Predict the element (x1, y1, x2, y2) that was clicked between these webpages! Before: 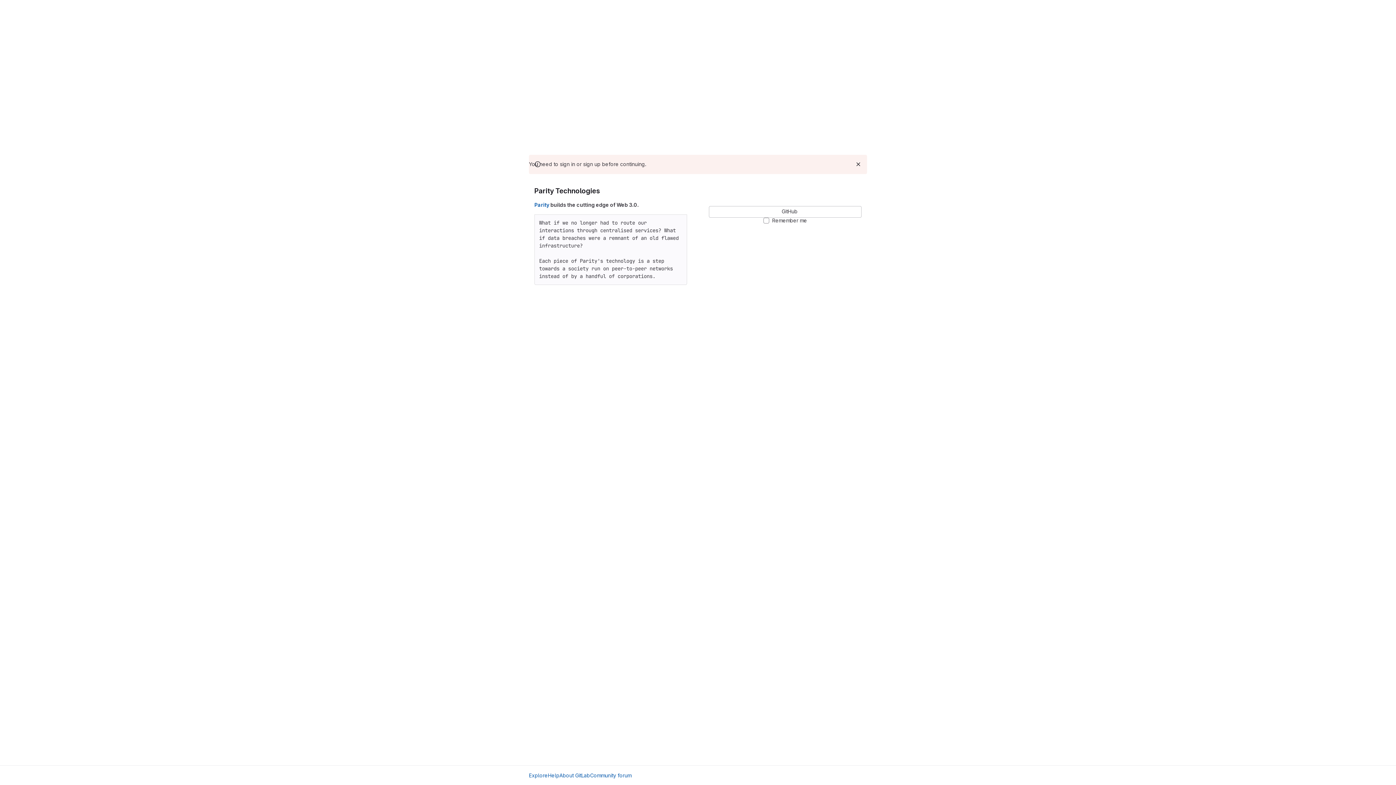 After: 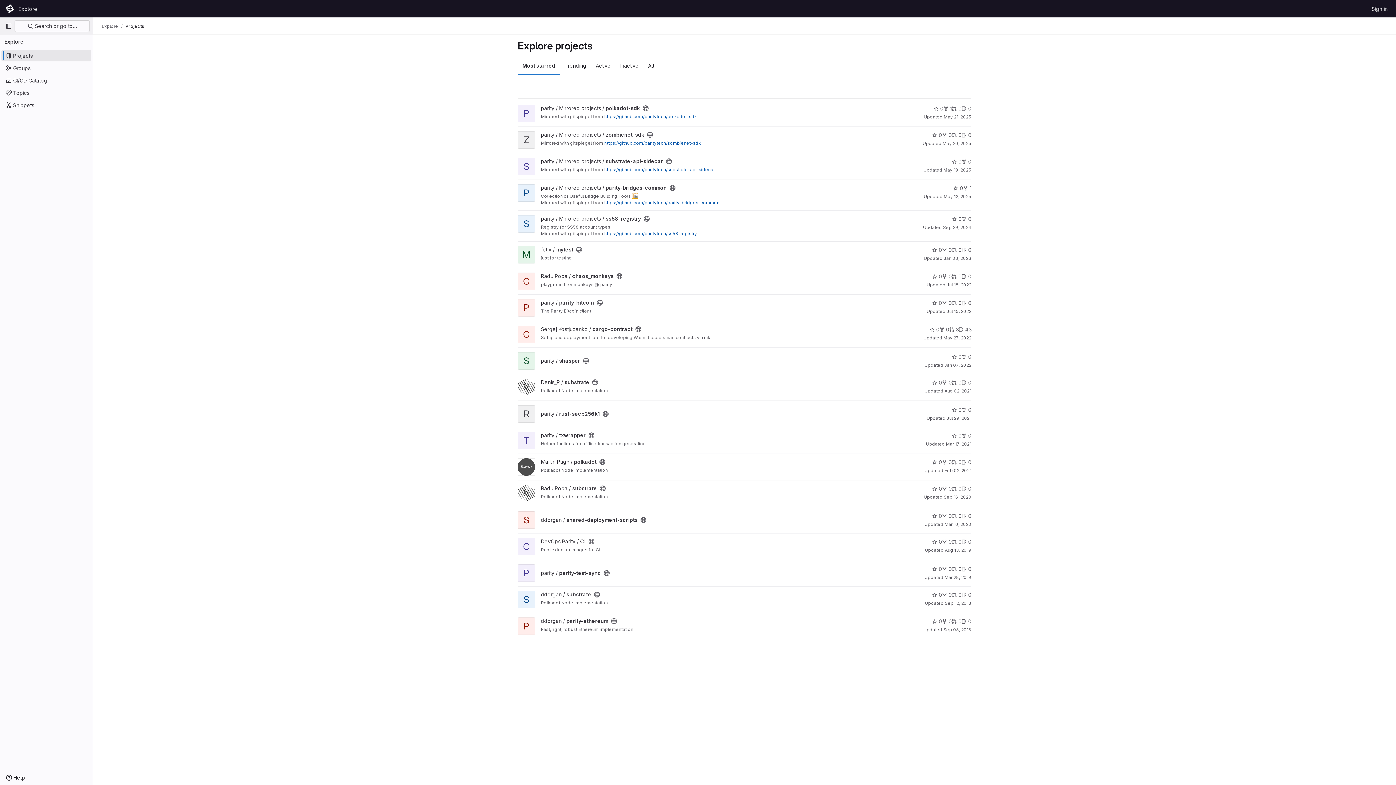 Action: label: Explore bbox: (529, 772, 548, 779)